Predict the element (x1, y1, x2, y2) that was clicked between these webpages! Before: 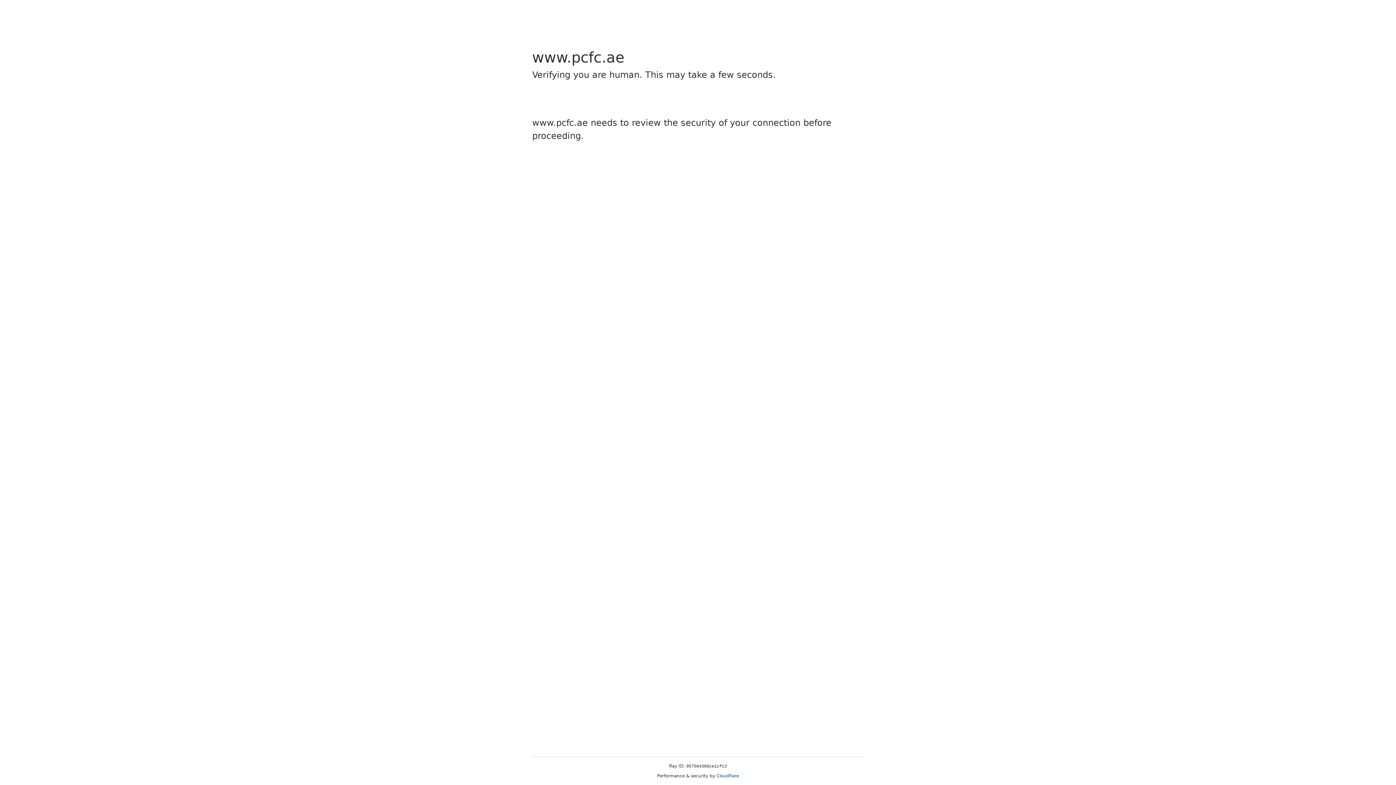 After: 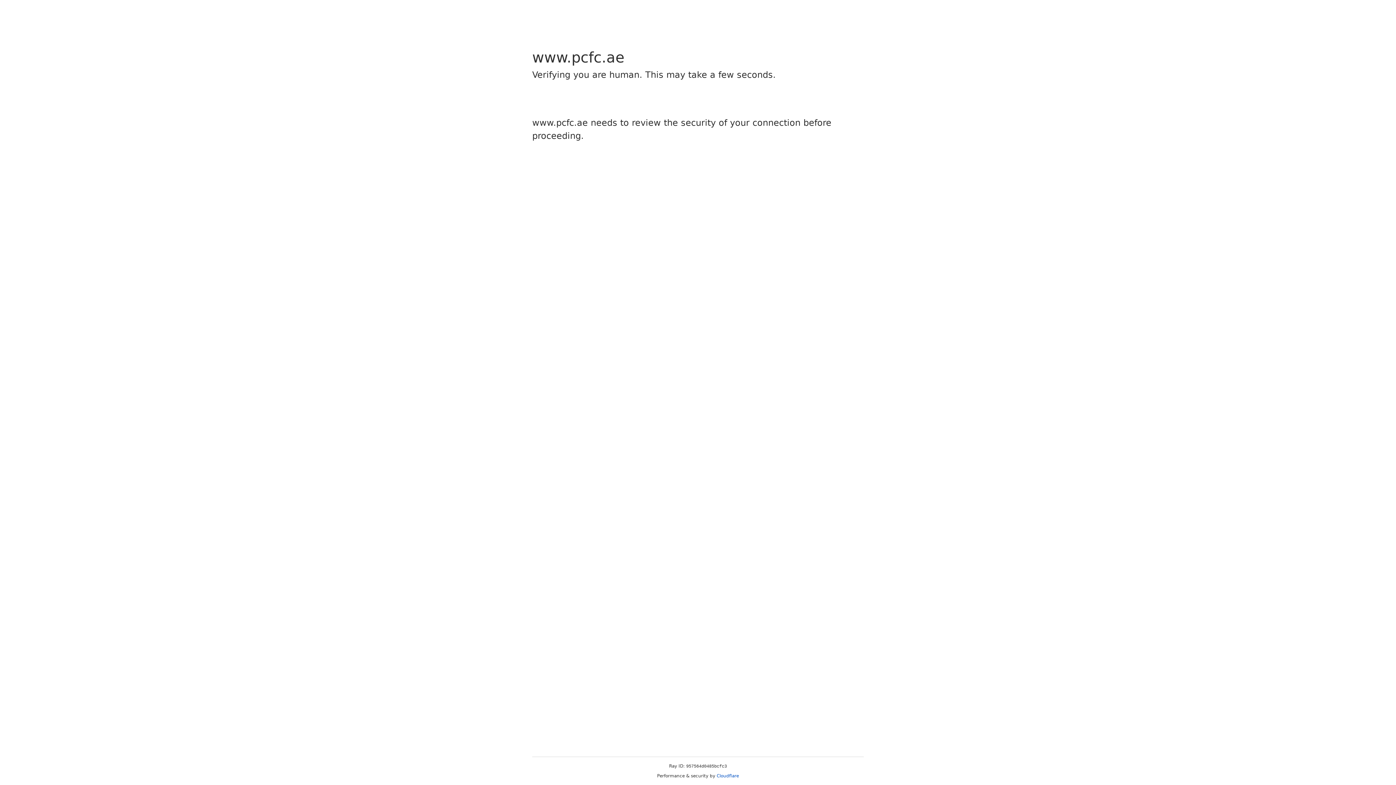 Action: bbox: (716, 773, 739, 778) label: Cloudflare